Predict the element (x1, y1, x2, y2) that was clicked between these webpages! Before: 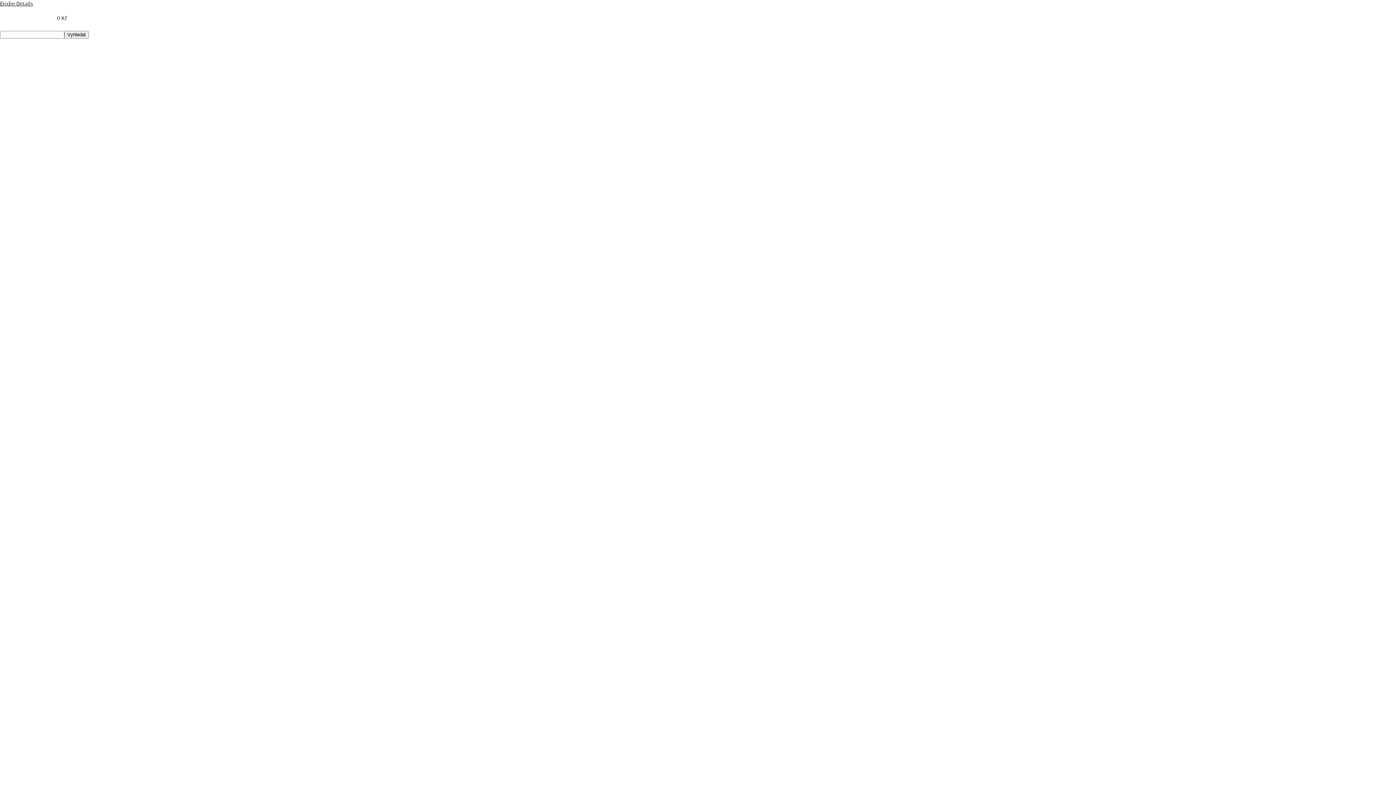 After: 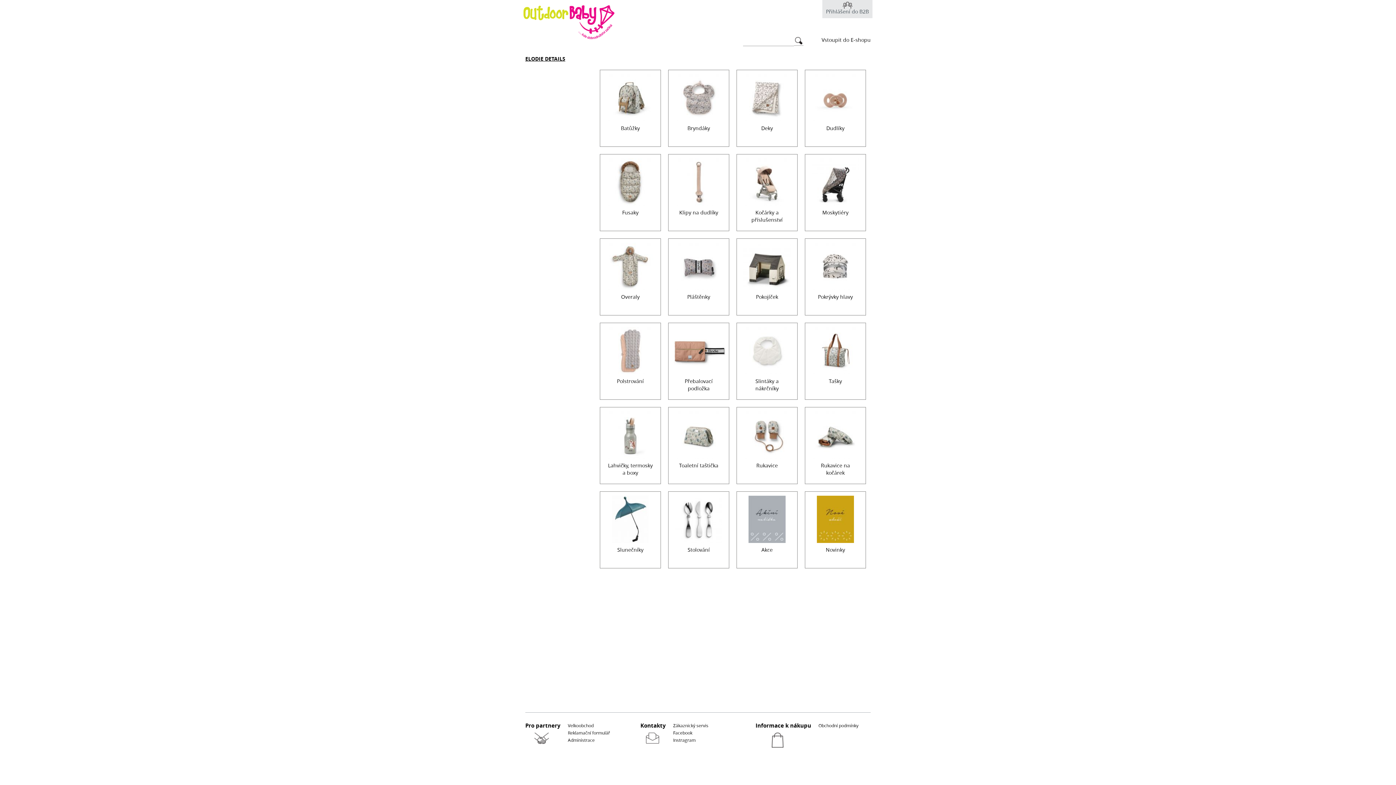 Action: bbox: (0, 0, 33, 6) label: Elodie Details